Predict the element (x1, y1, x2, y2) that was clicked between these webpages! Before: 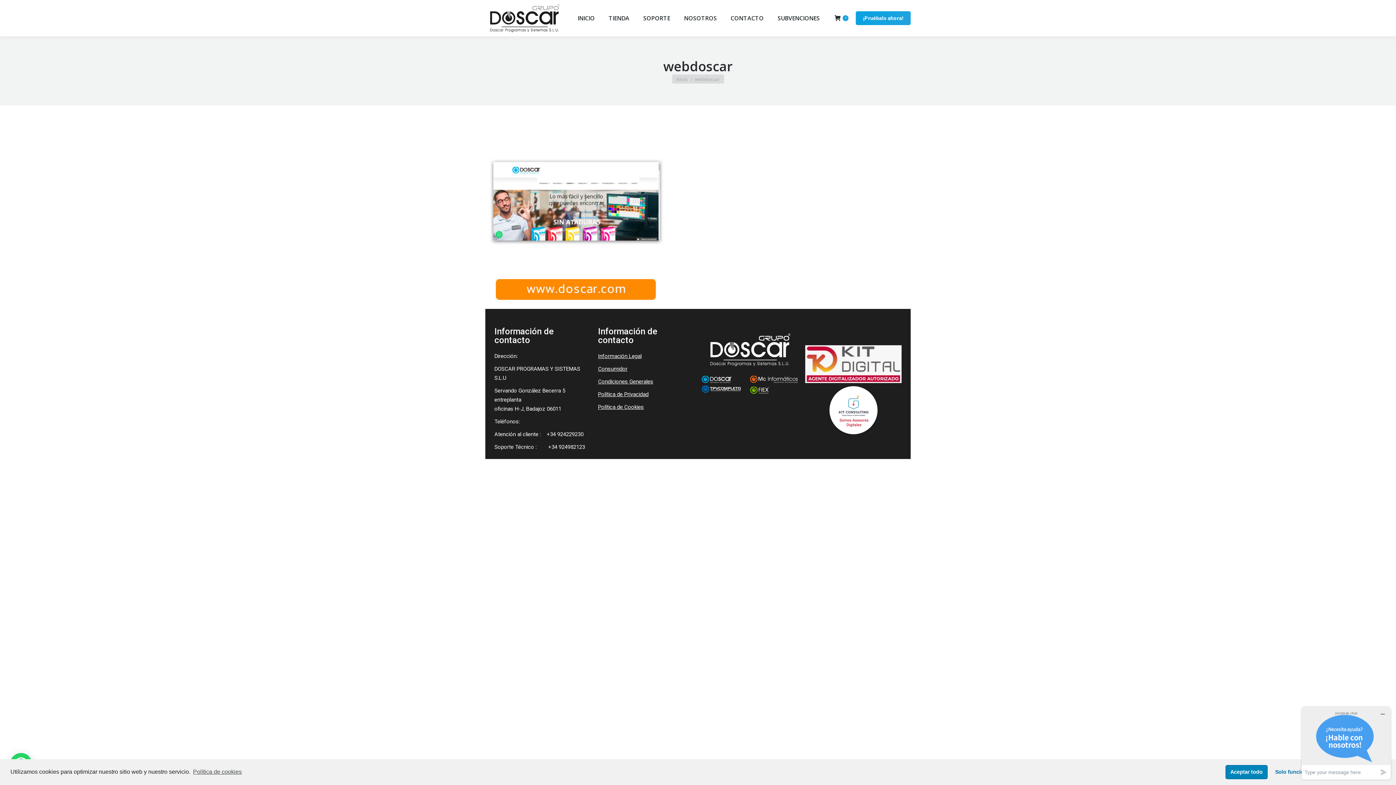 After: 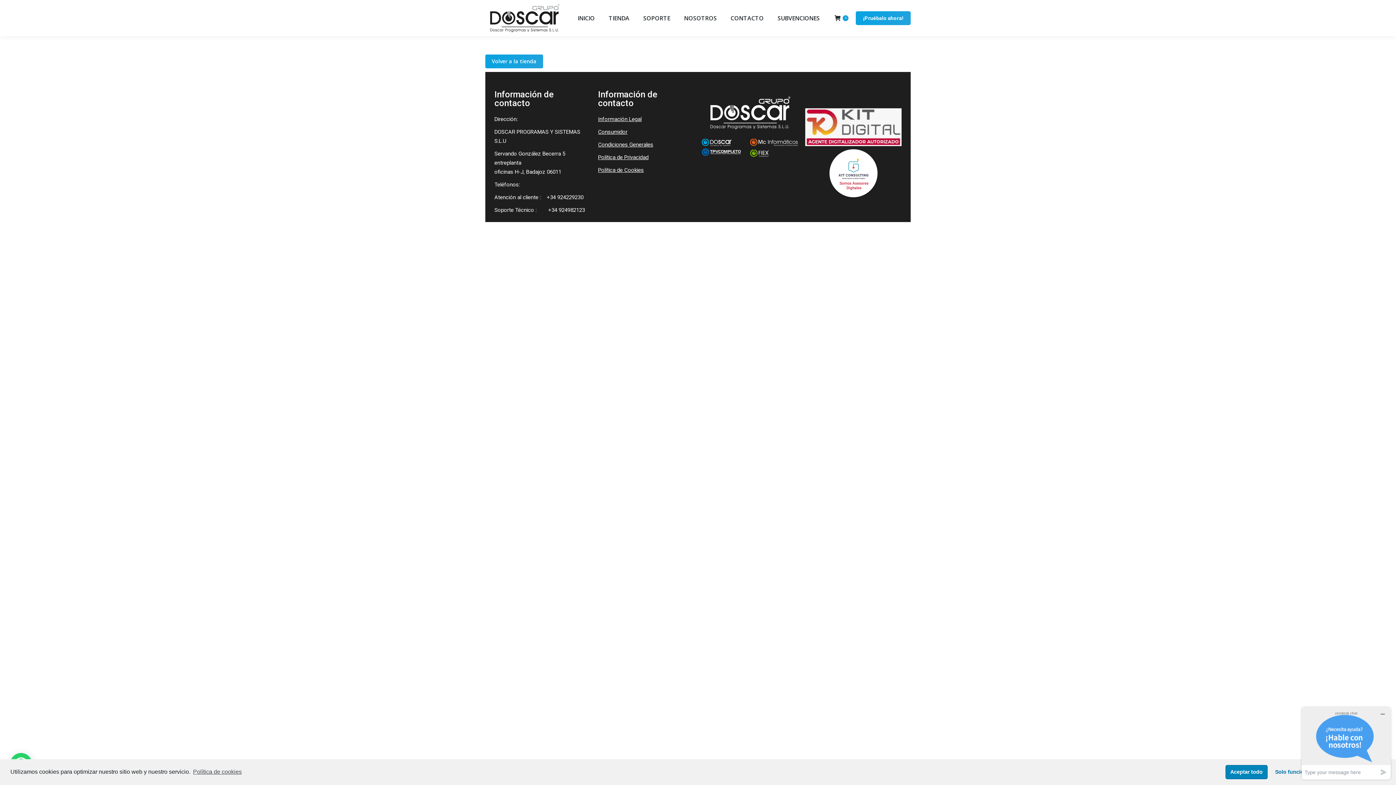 Action: label:  
0 bbox: (834, 15, 848, 21)